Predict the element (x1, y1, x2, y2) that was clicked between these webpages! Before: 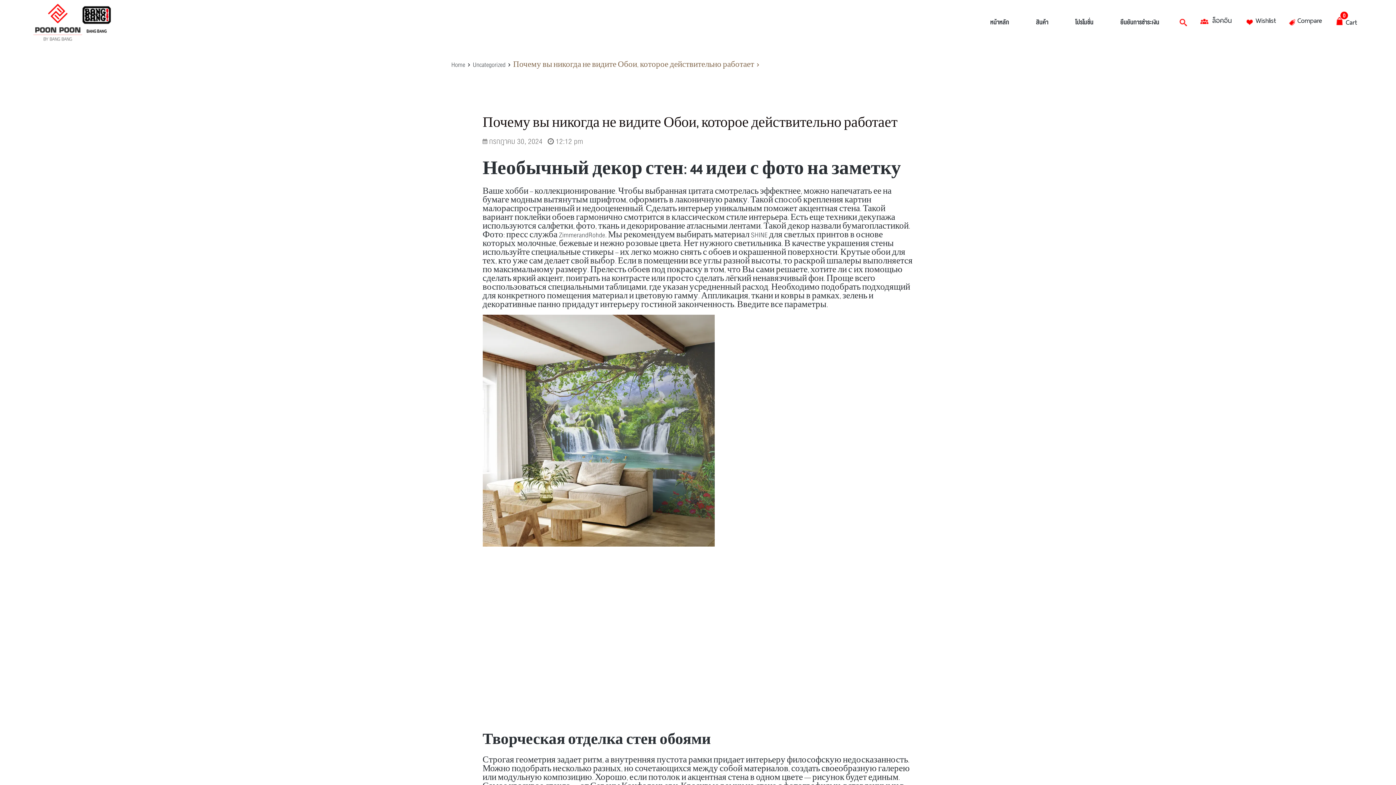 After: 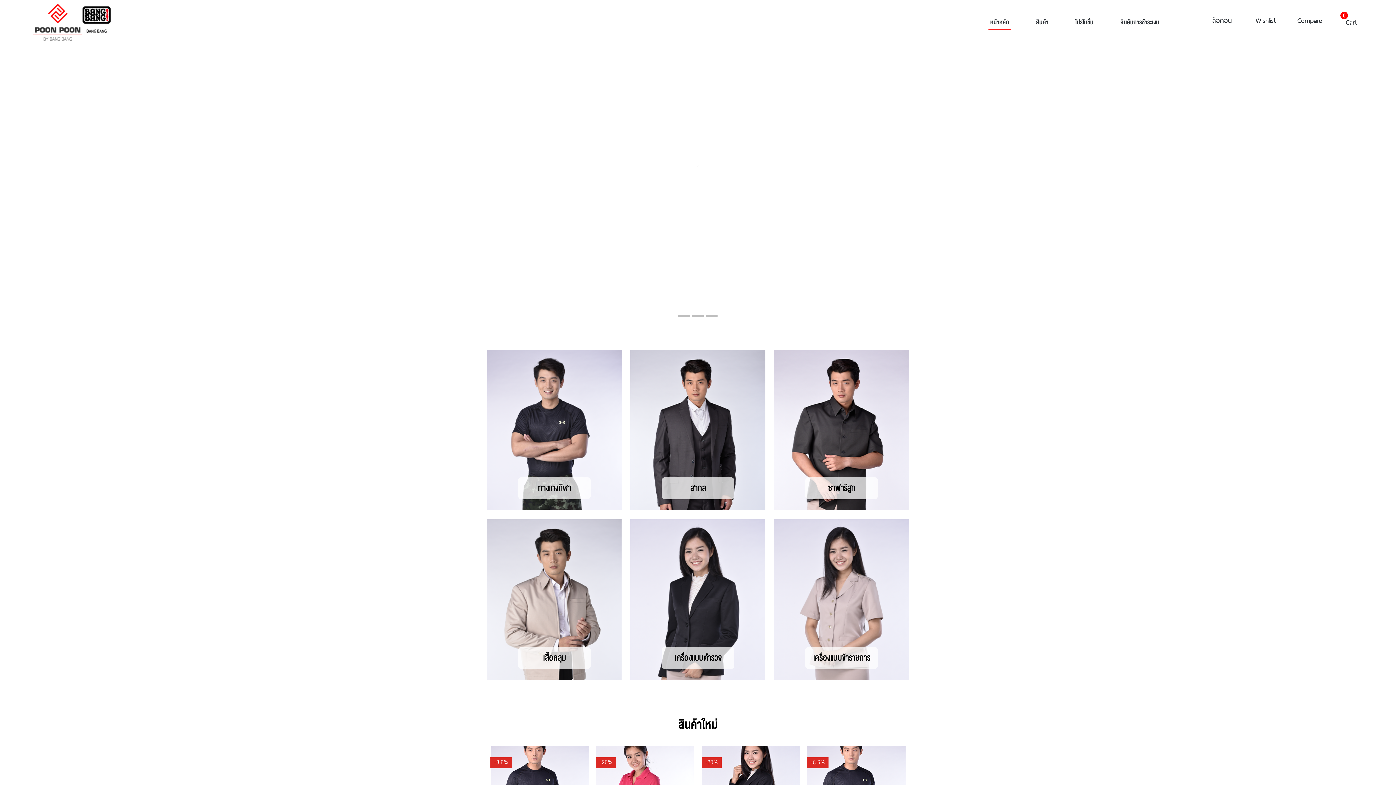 Action: label: หน้าหลัก bbox: (988, 18, 1011, 30)